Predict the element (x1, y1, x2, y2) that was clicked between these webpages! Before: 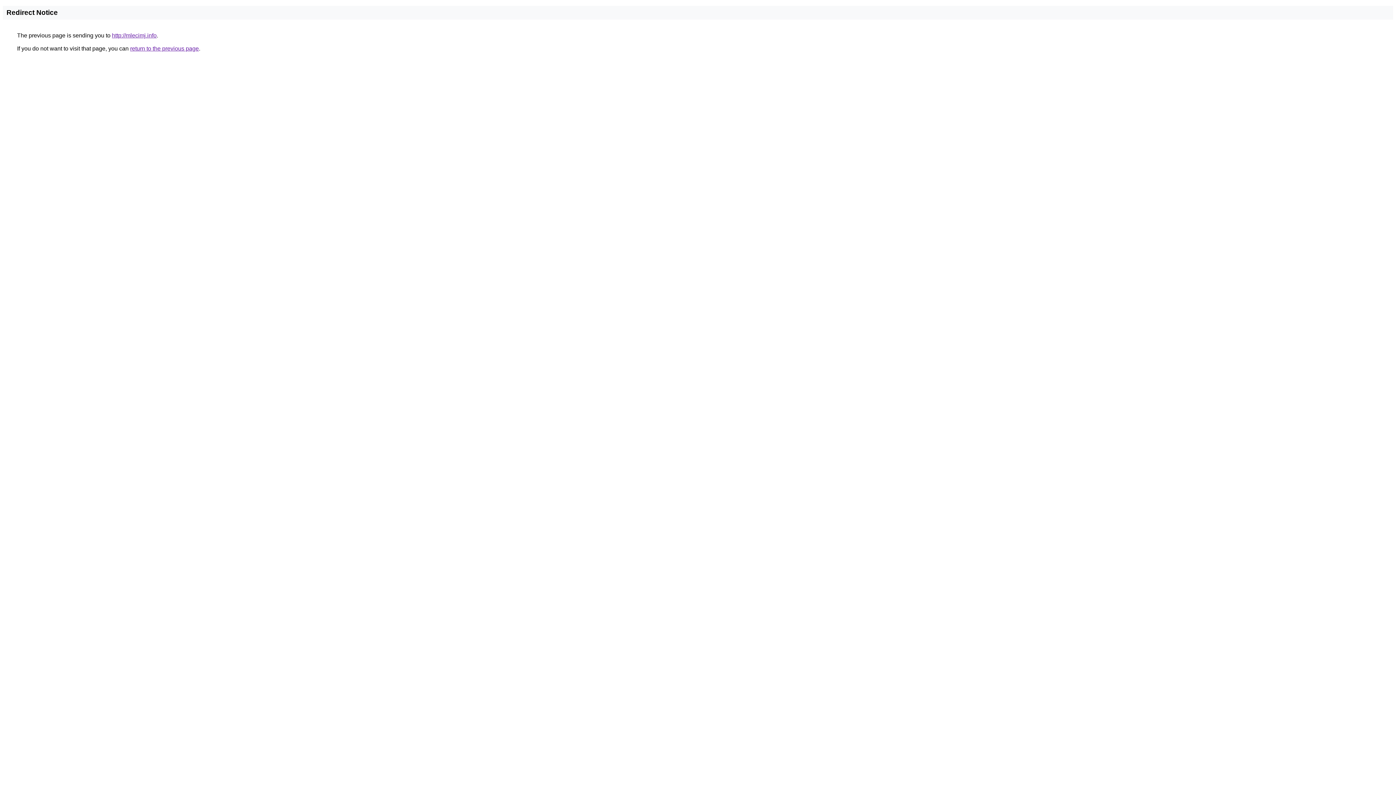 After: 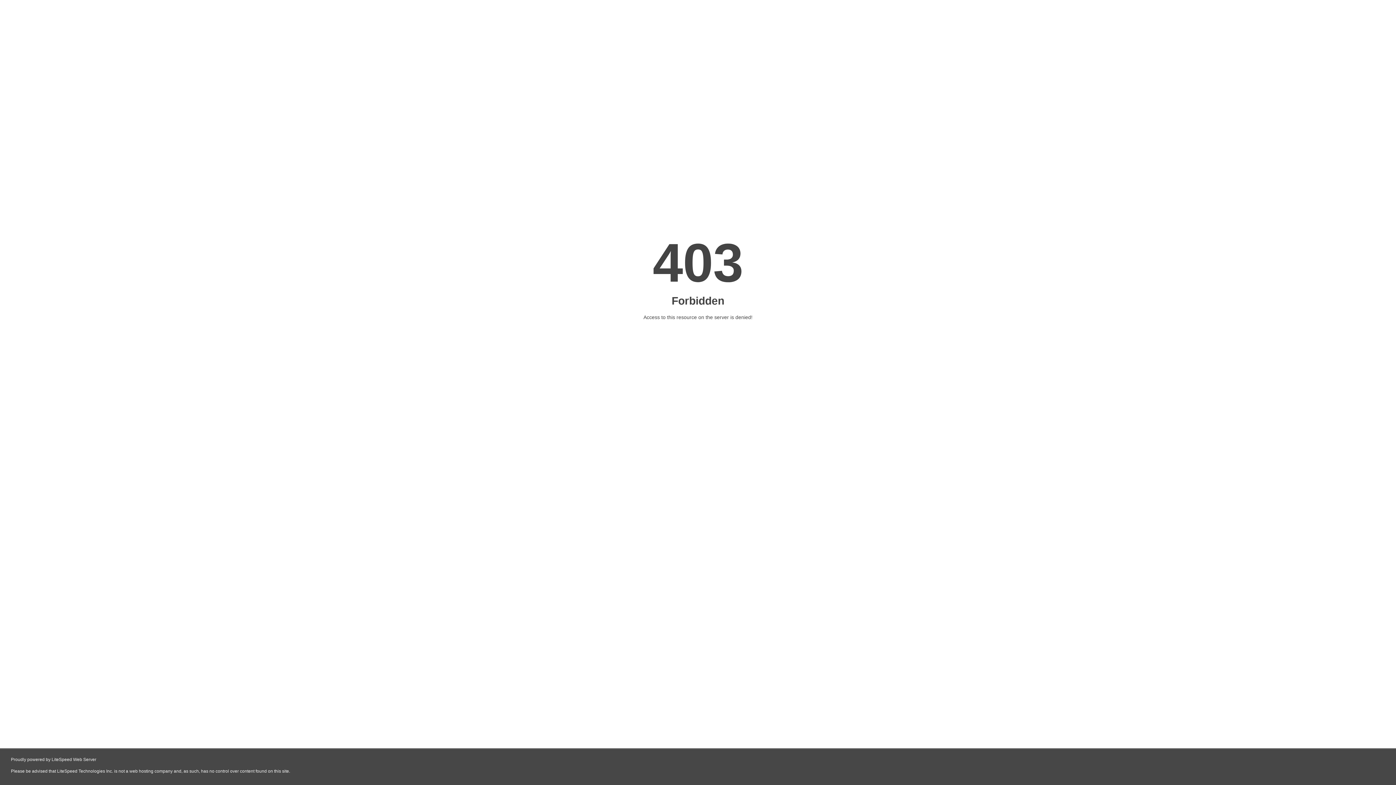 Action: bbox: (112, 32, 156, 38) label: http://mlecimj.info